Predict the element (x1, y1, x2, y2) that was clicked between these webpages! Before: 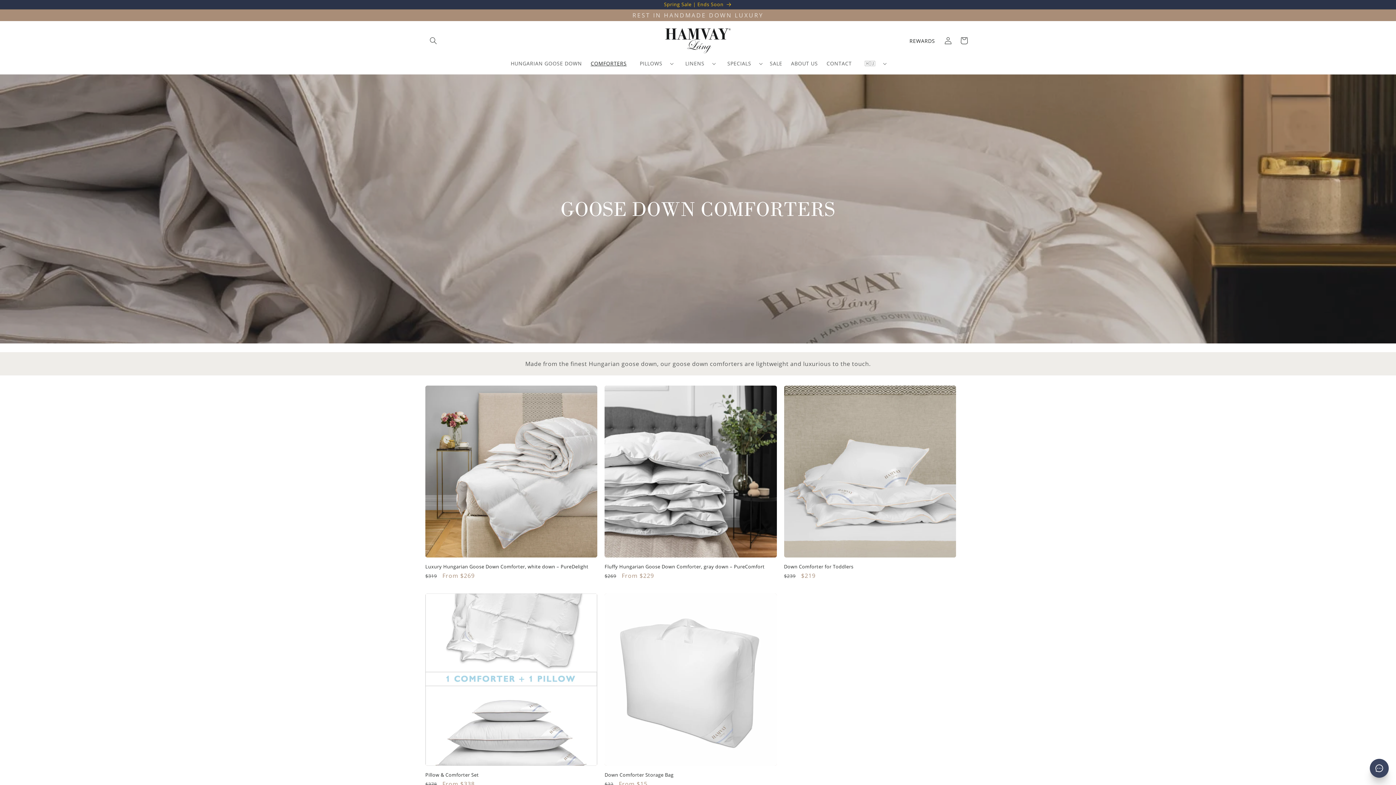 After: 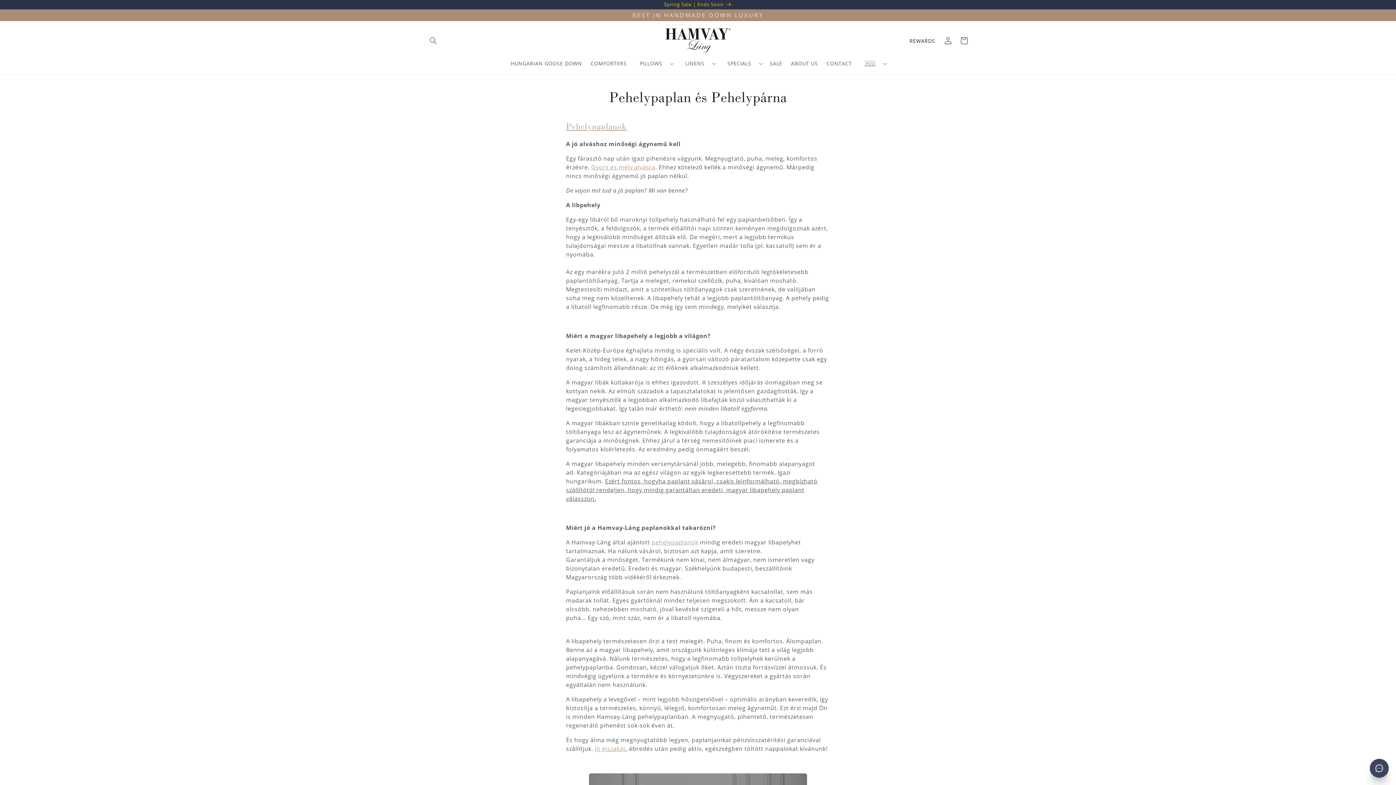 Action: bbox: (856, 56, 889, 71) label: 🇭🇺